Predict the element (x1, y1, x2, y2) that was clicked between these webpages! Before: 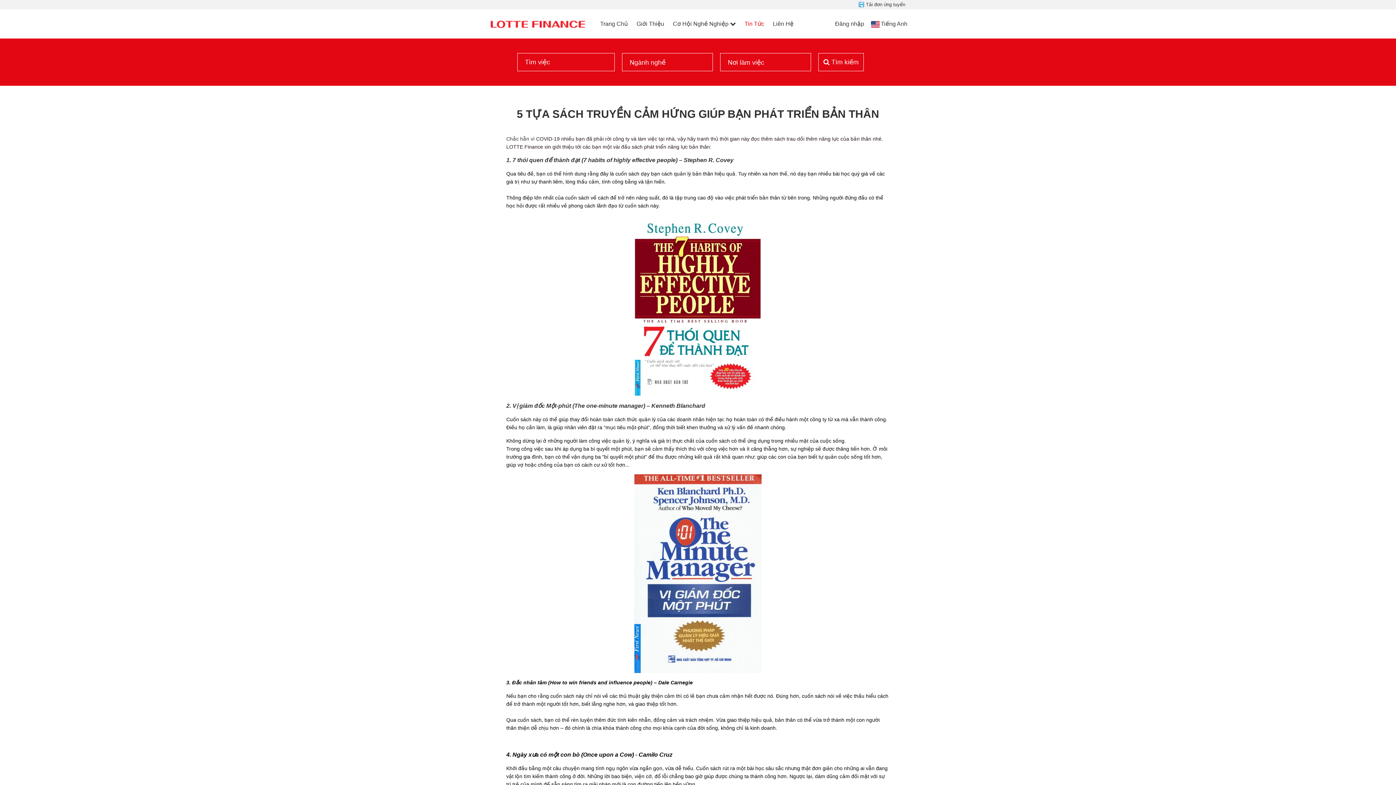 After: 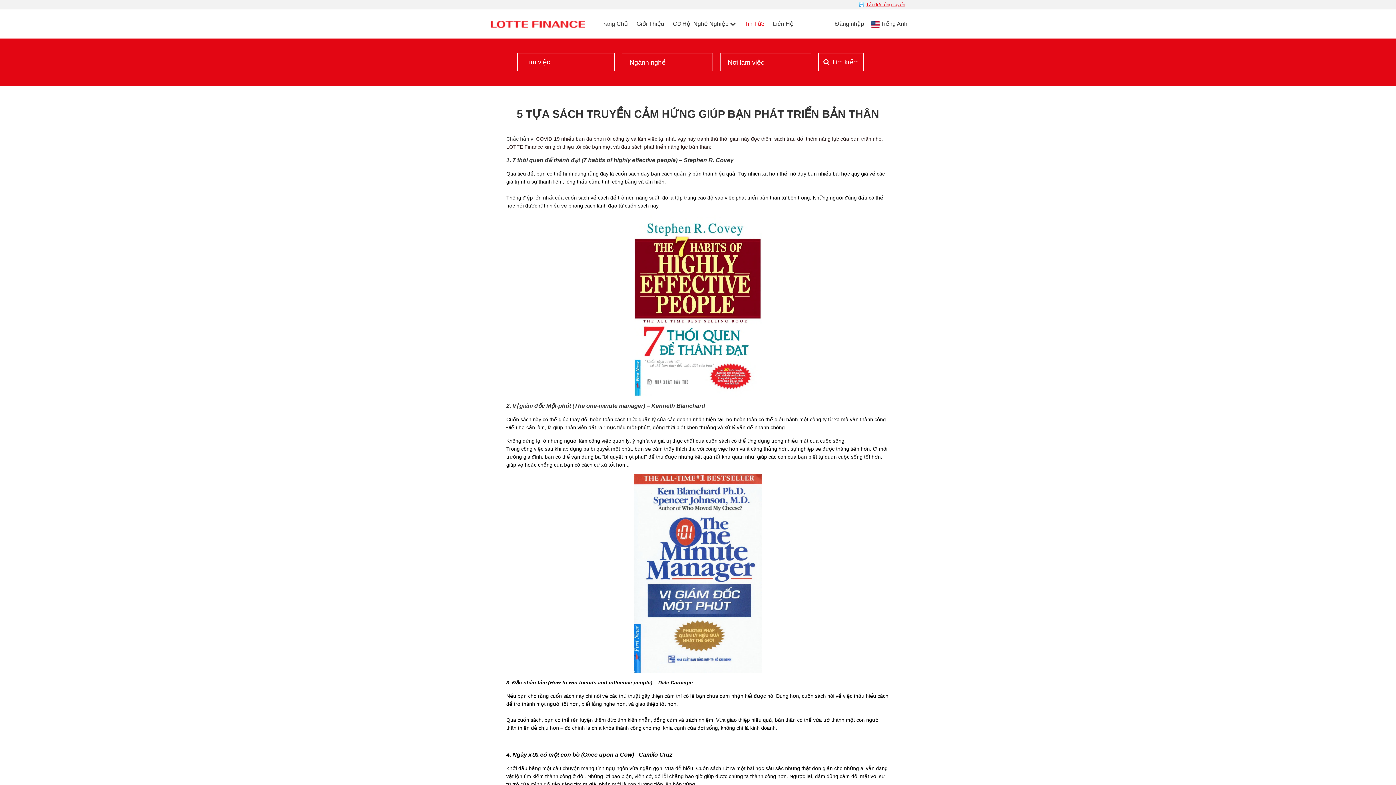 Action: bbox: (858, 1, 905, 7) label: Tải đơn ứng tuyển